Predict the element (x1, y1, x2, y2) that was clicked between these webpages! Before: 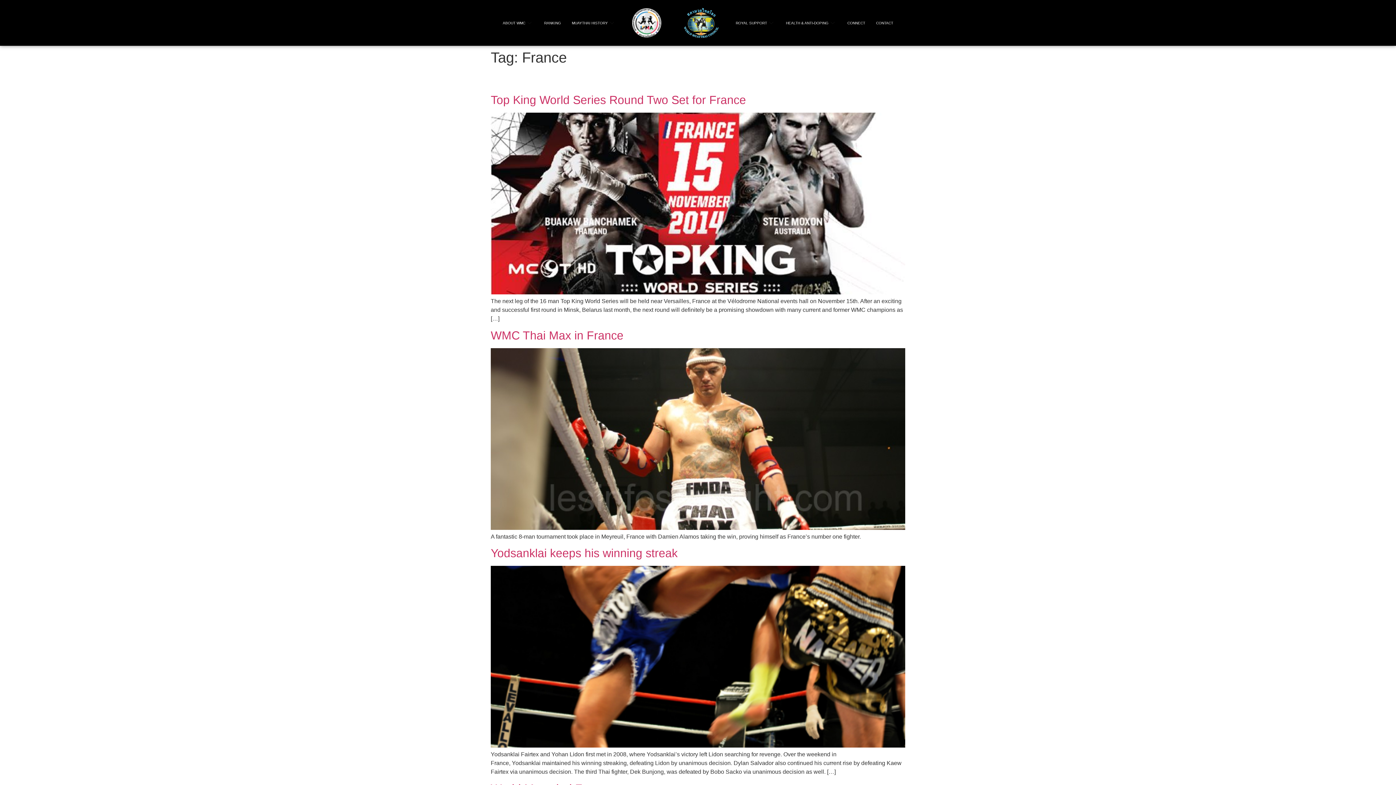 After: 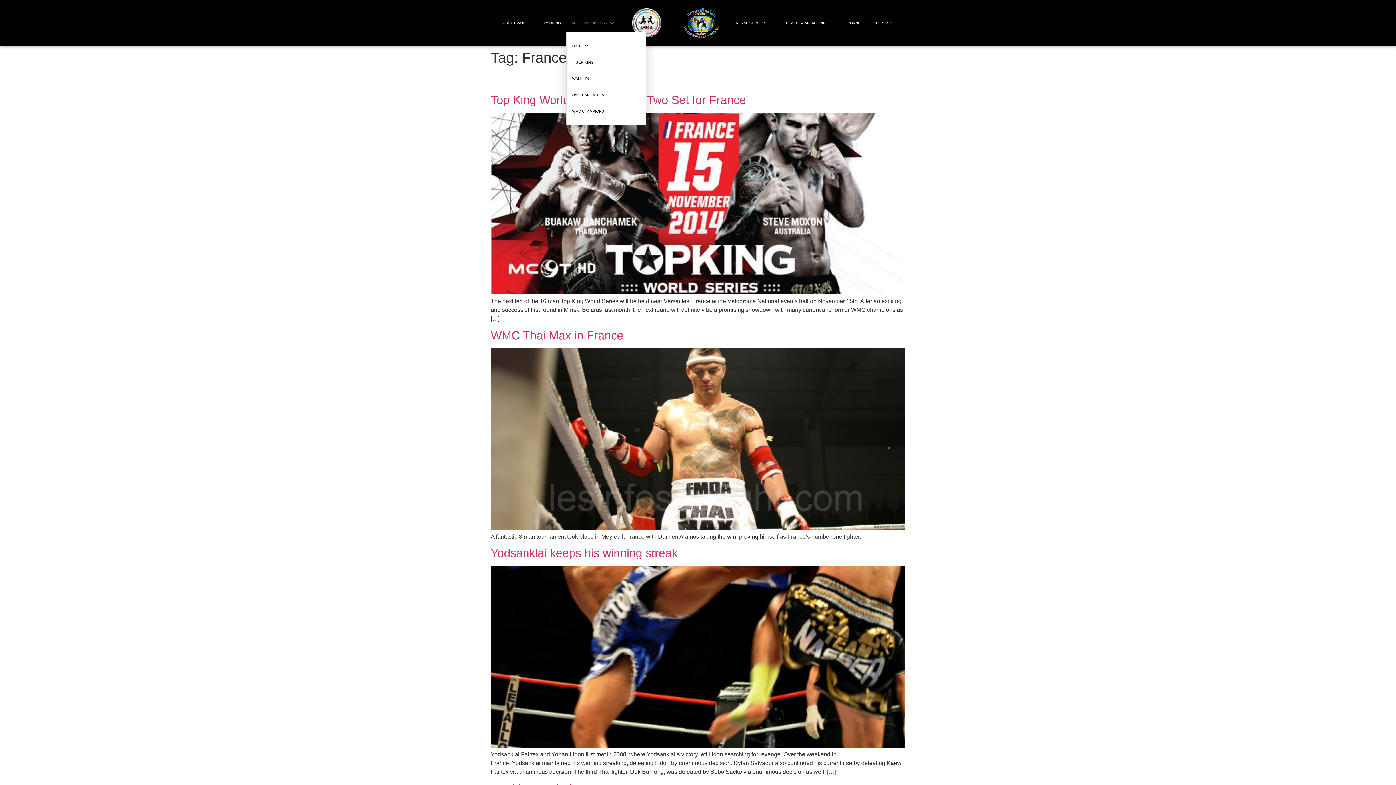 Action: bbox: (566, 13, 621, 32) label: MUAYTHAI HISTORY